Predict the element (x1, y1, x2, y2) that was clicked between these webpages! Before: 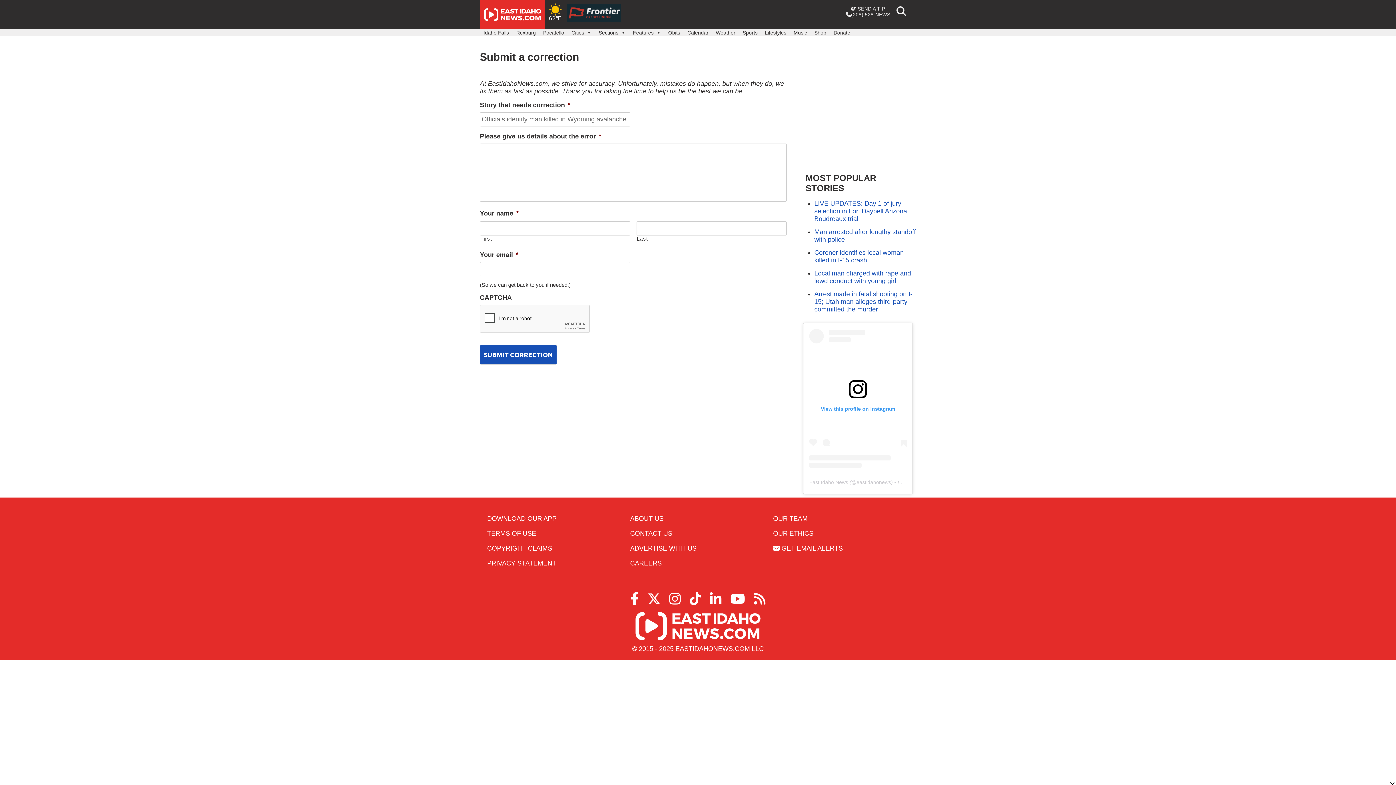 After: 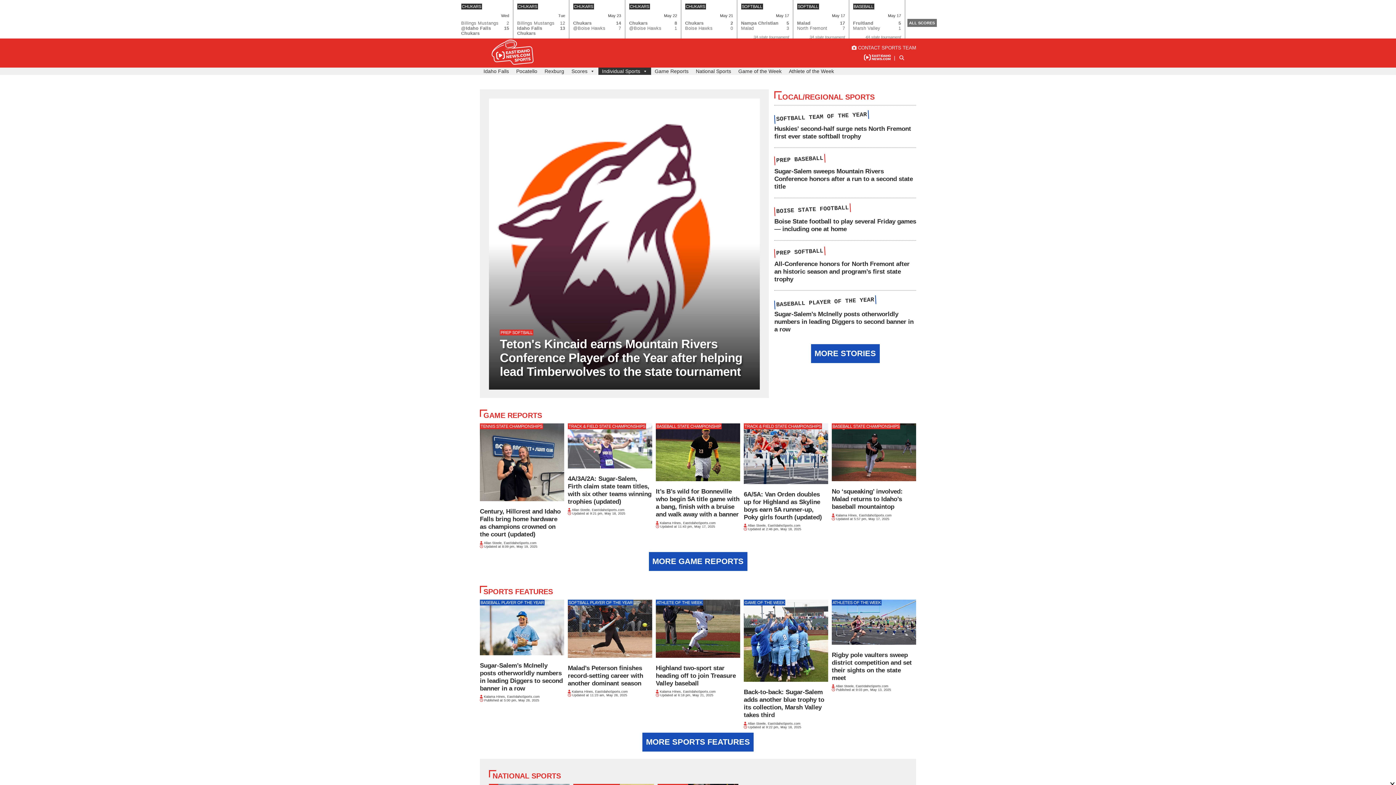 Action: bbox: (739, 25, 761, 36) label: Sports